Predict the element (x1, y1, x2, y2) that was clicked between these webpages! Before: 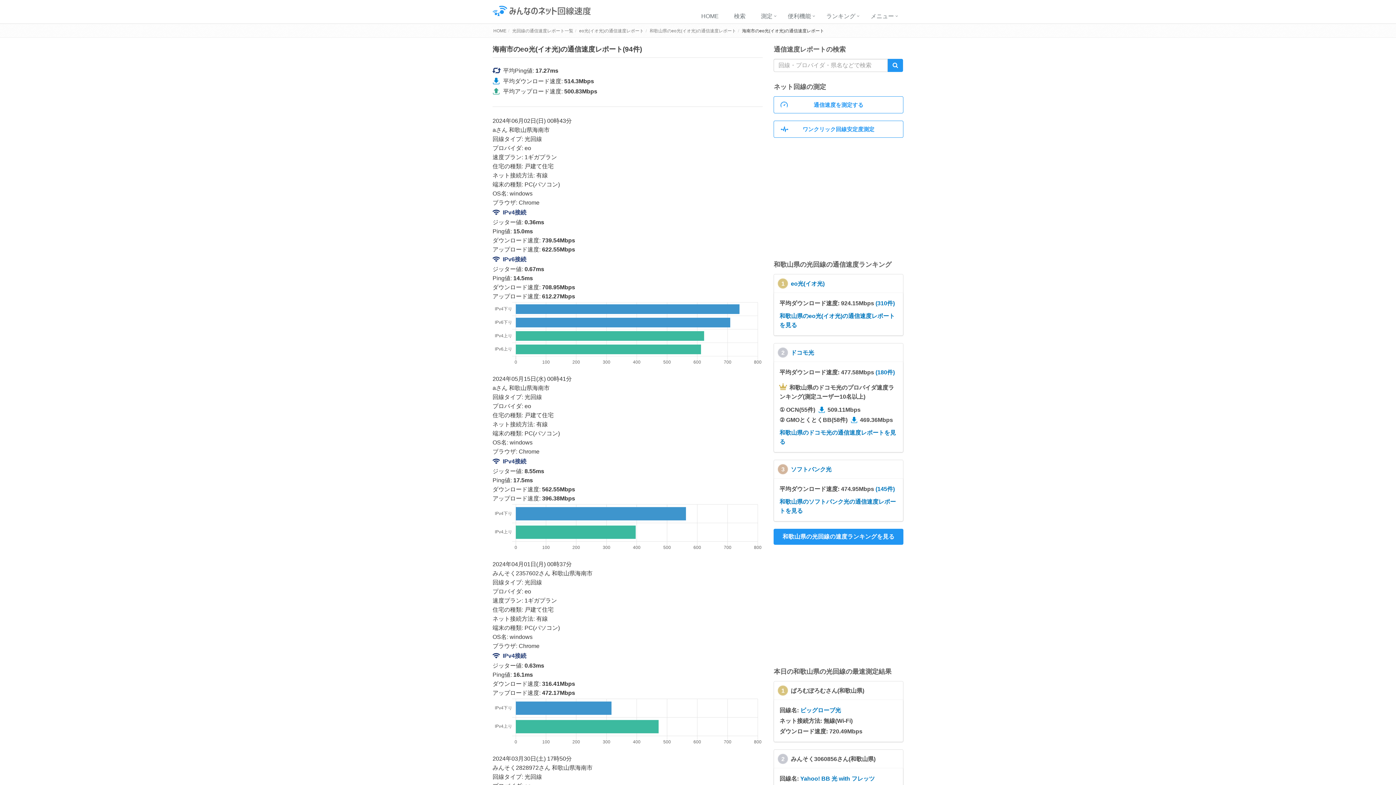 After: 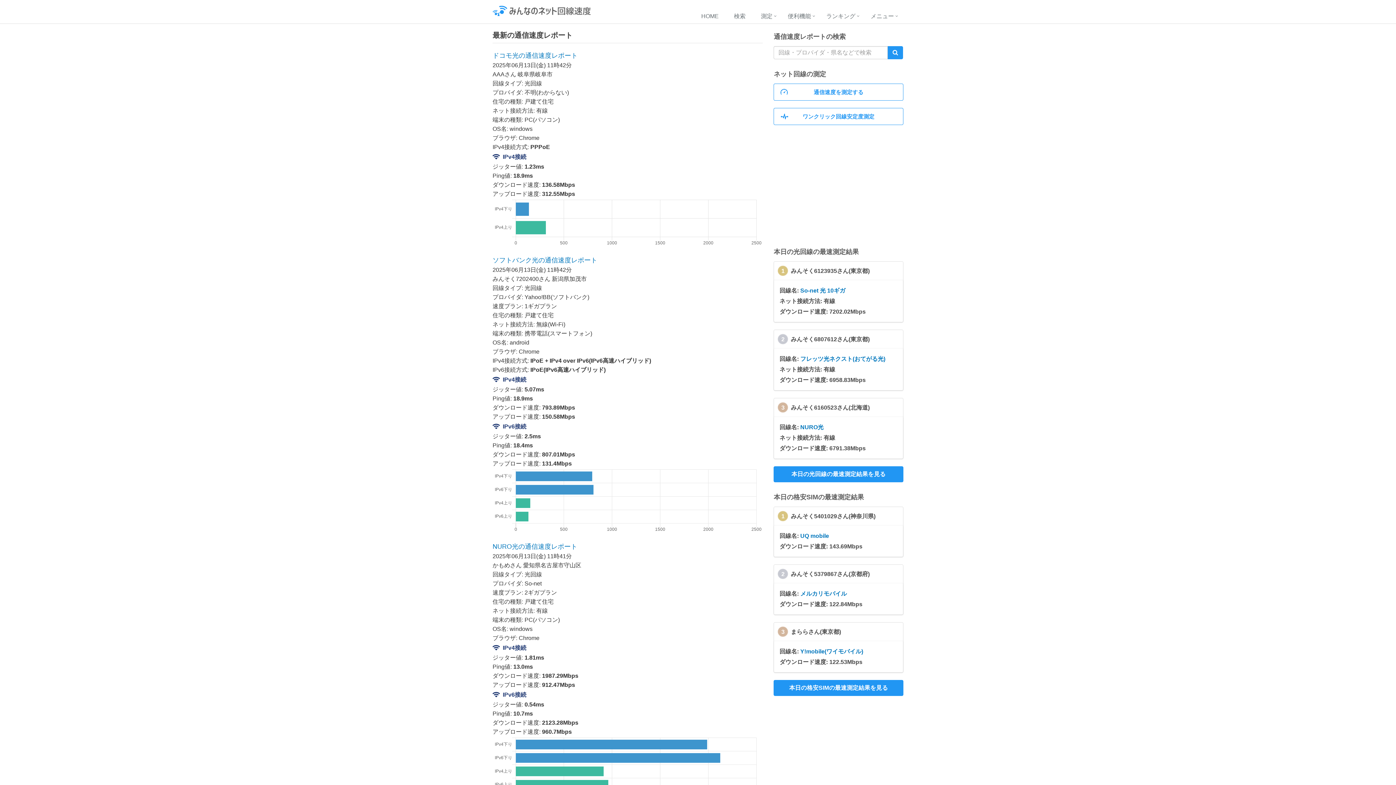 Action: label: HOME bbox: (493, 28, 506, 33)